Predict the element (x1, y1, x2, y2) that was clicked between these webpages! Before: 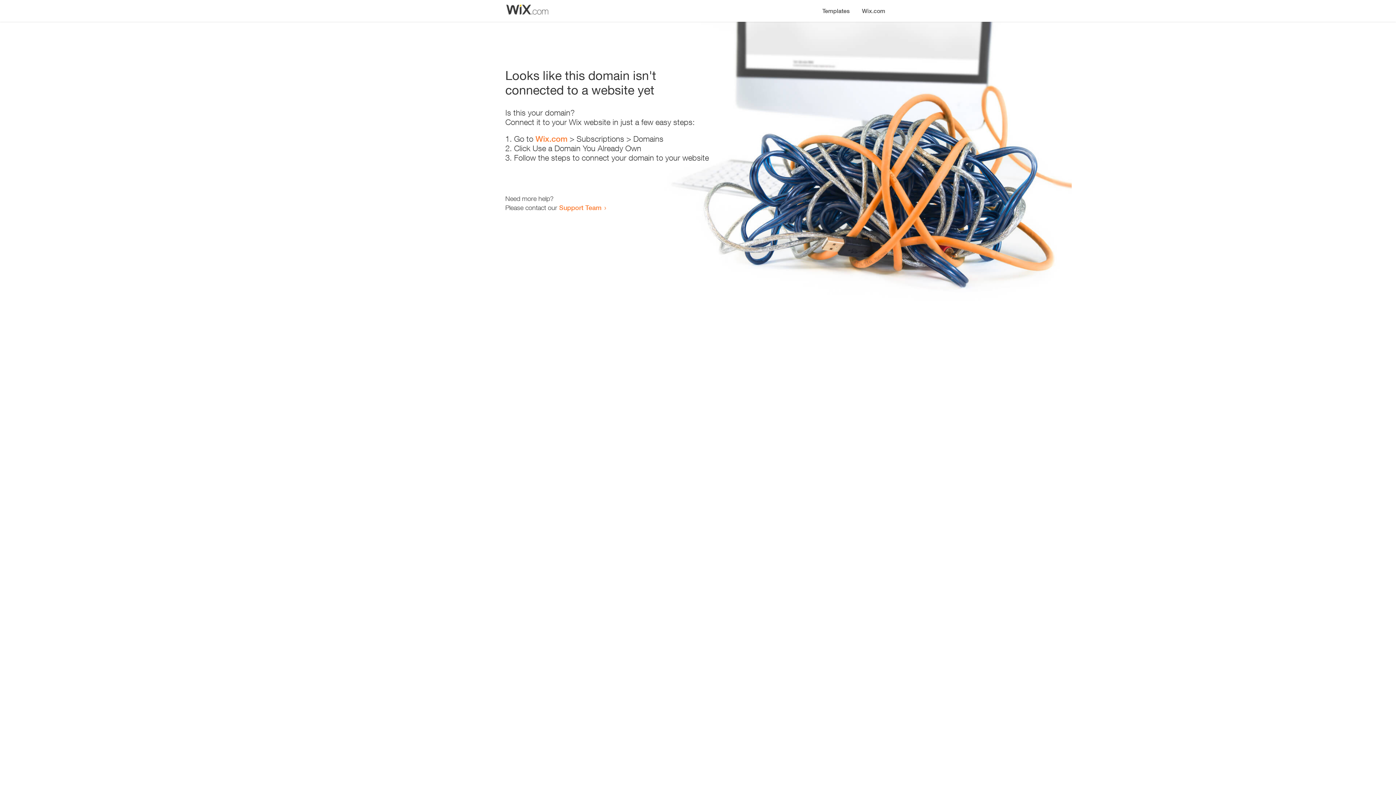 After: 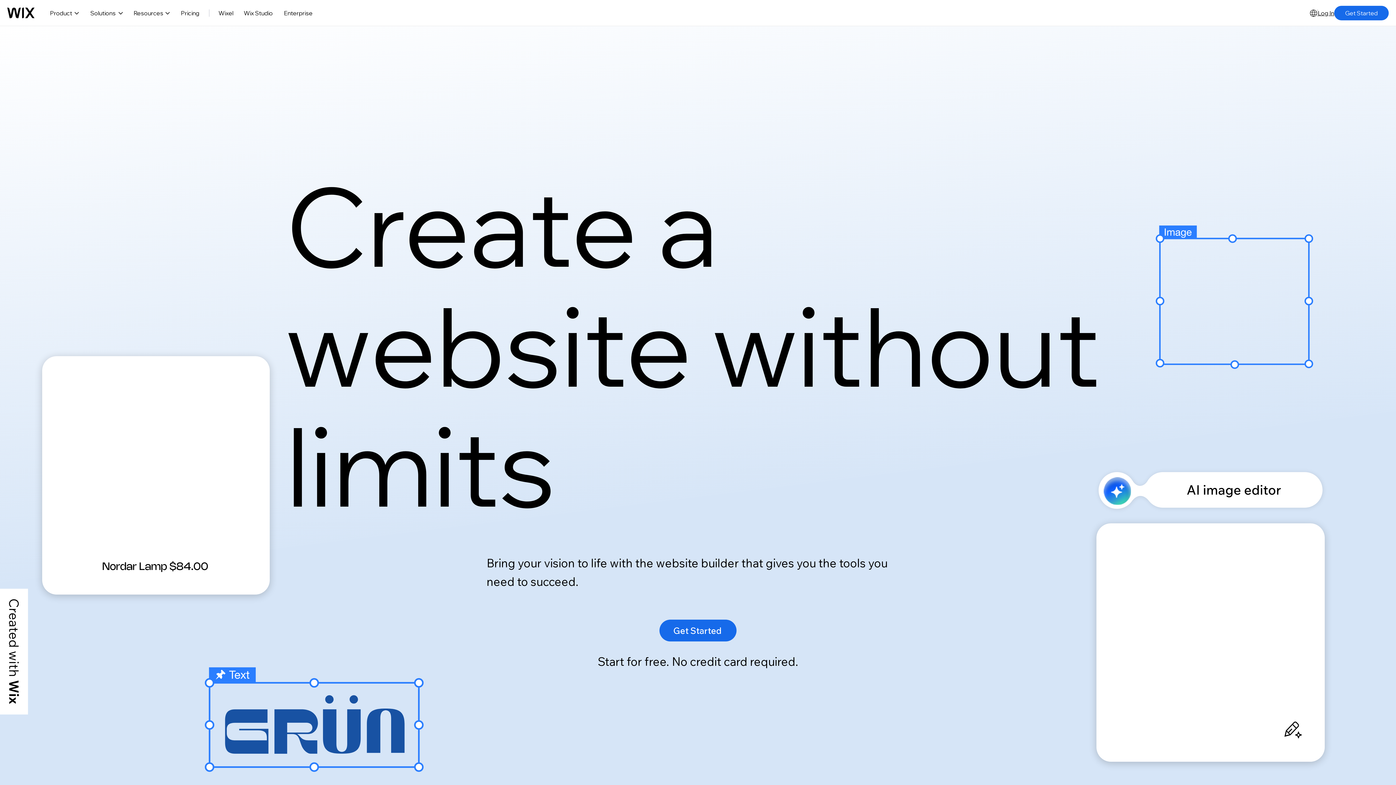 Action: label: Wix.com bbox: (535, 134, 567, 143)